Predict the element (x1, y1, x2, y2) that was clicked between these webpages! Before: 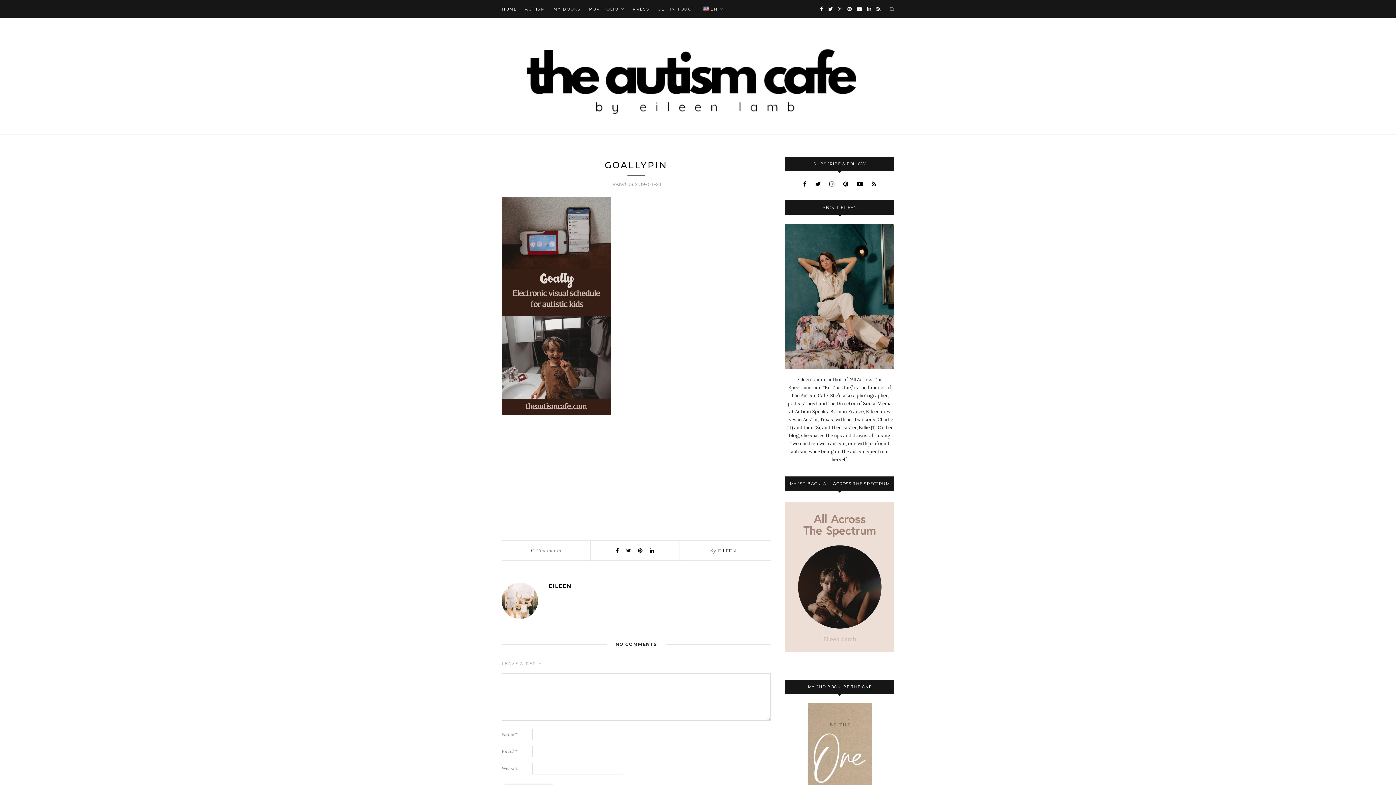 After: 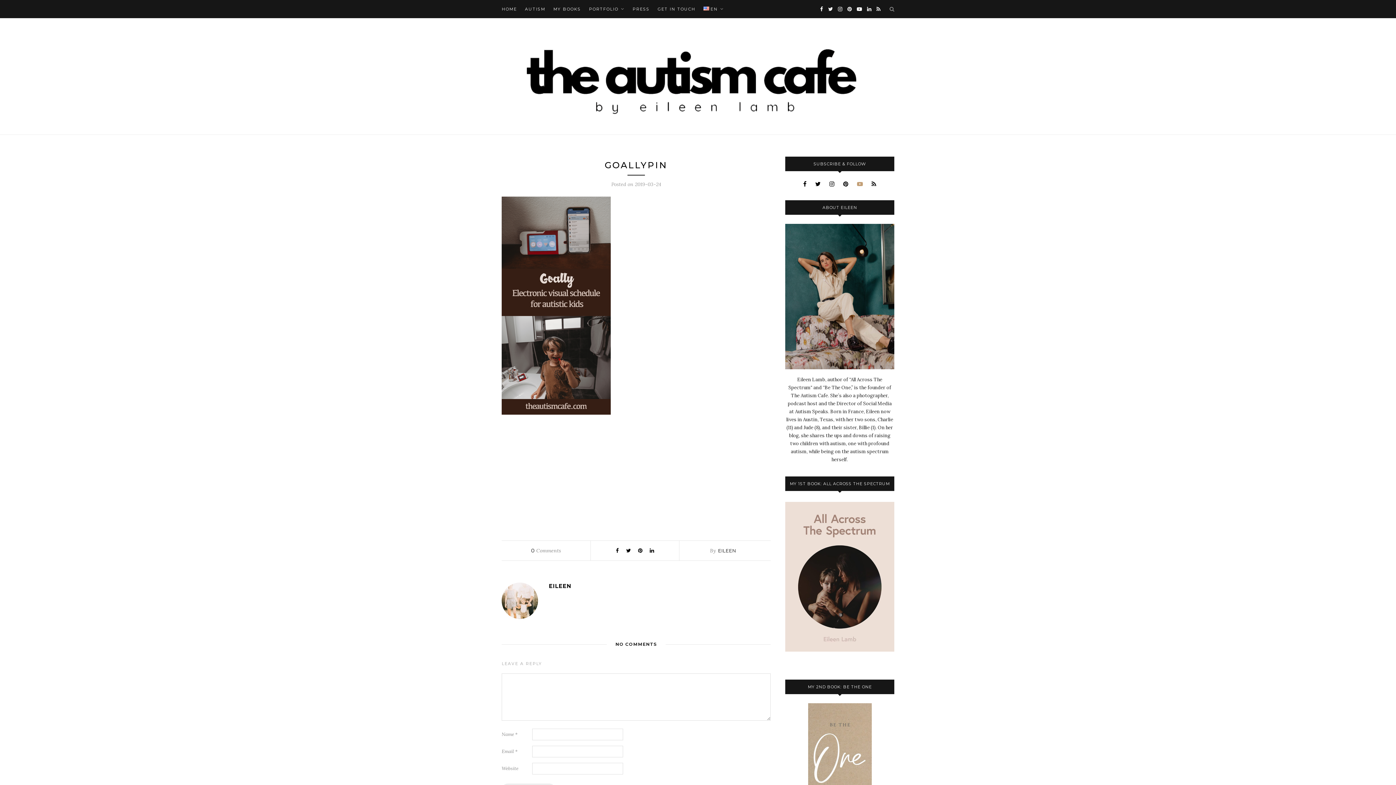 Action: bbox: (857, 180, 863, 187)